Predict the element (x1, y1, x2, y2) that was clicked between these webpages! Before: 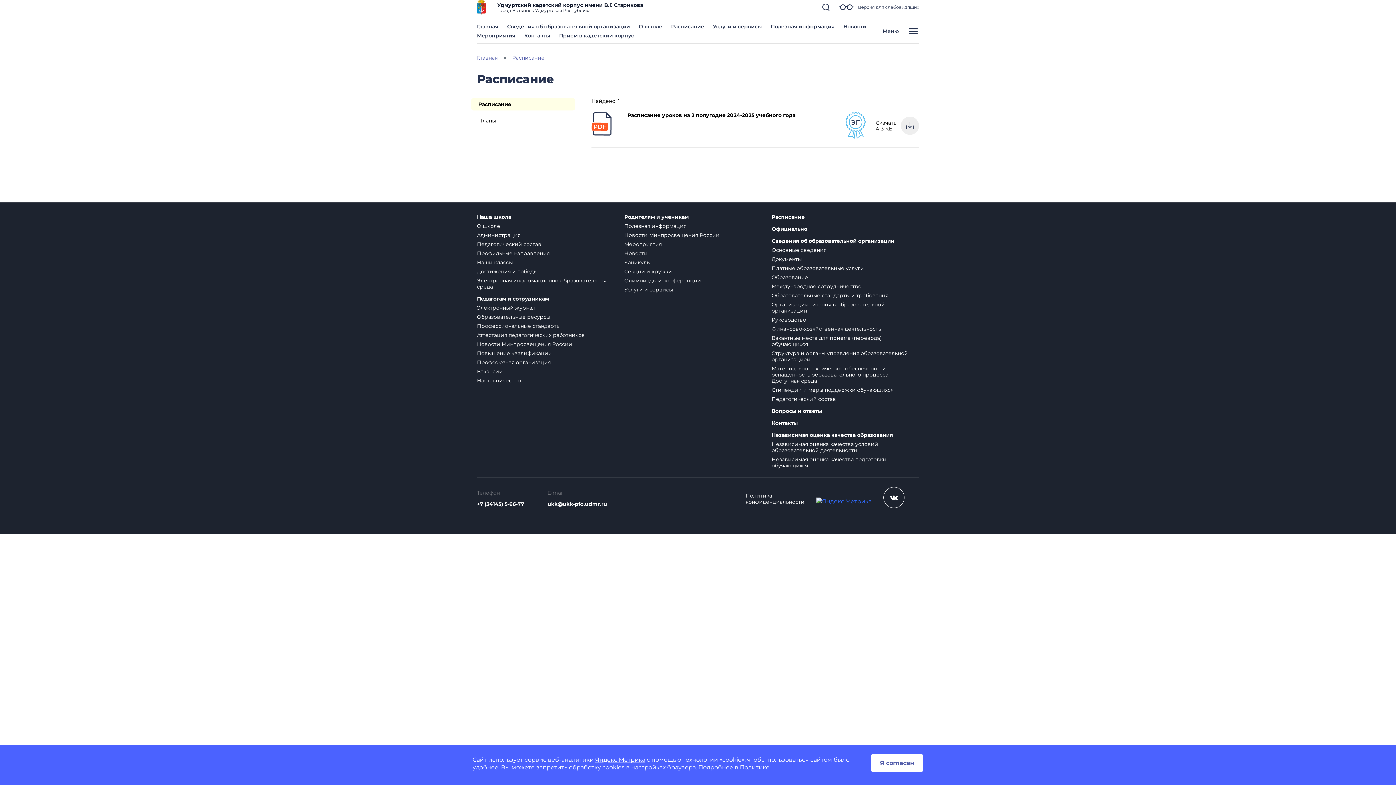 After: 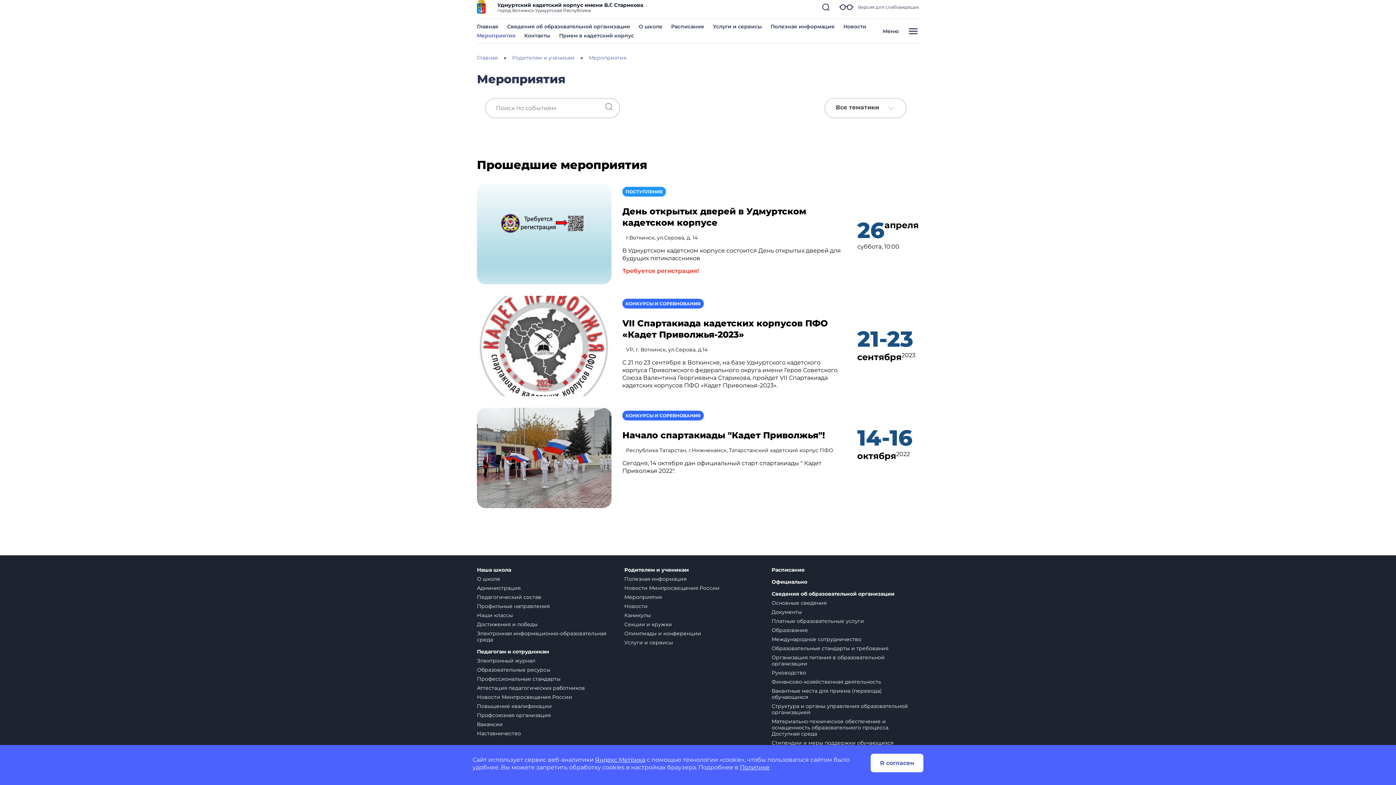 Action: label: Мероприятия bbox: (624, 241, 661, 247)